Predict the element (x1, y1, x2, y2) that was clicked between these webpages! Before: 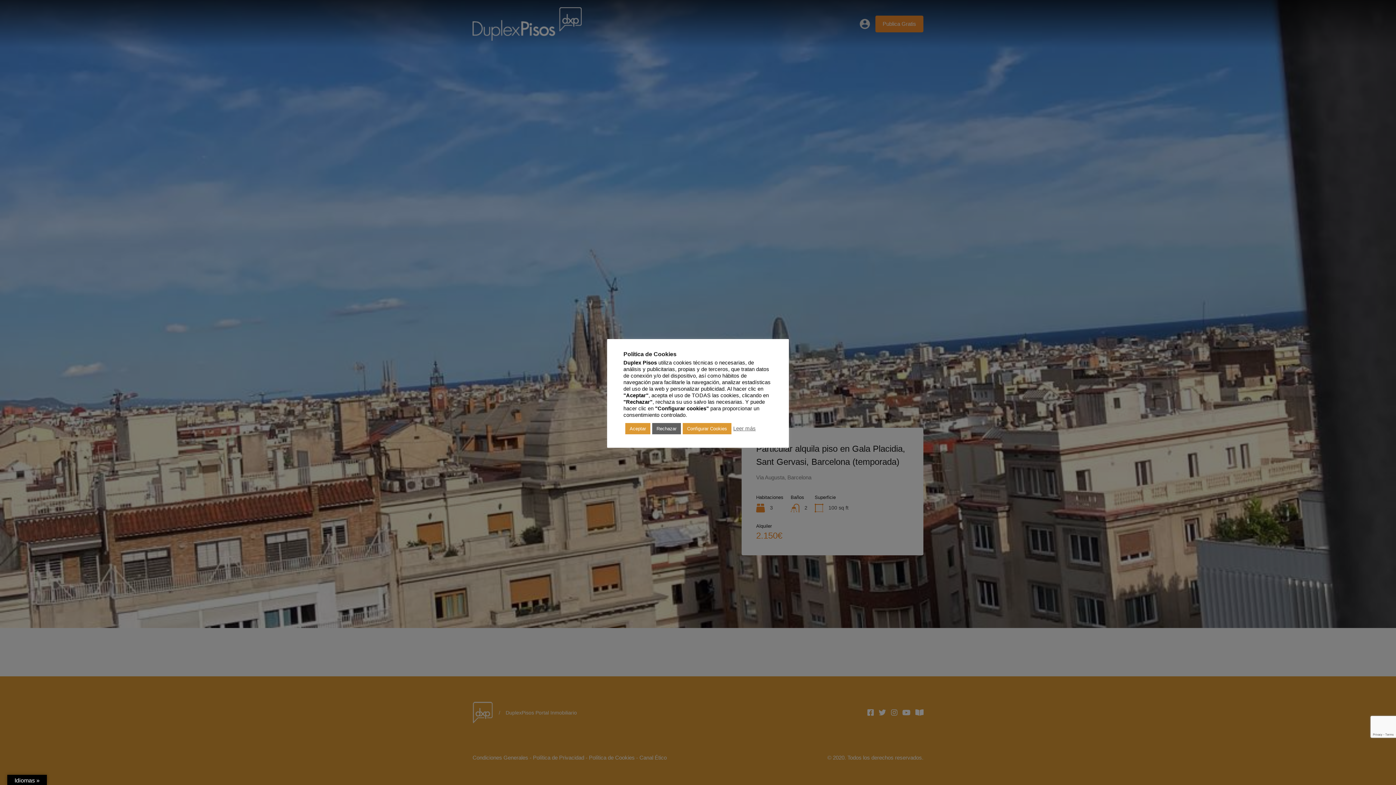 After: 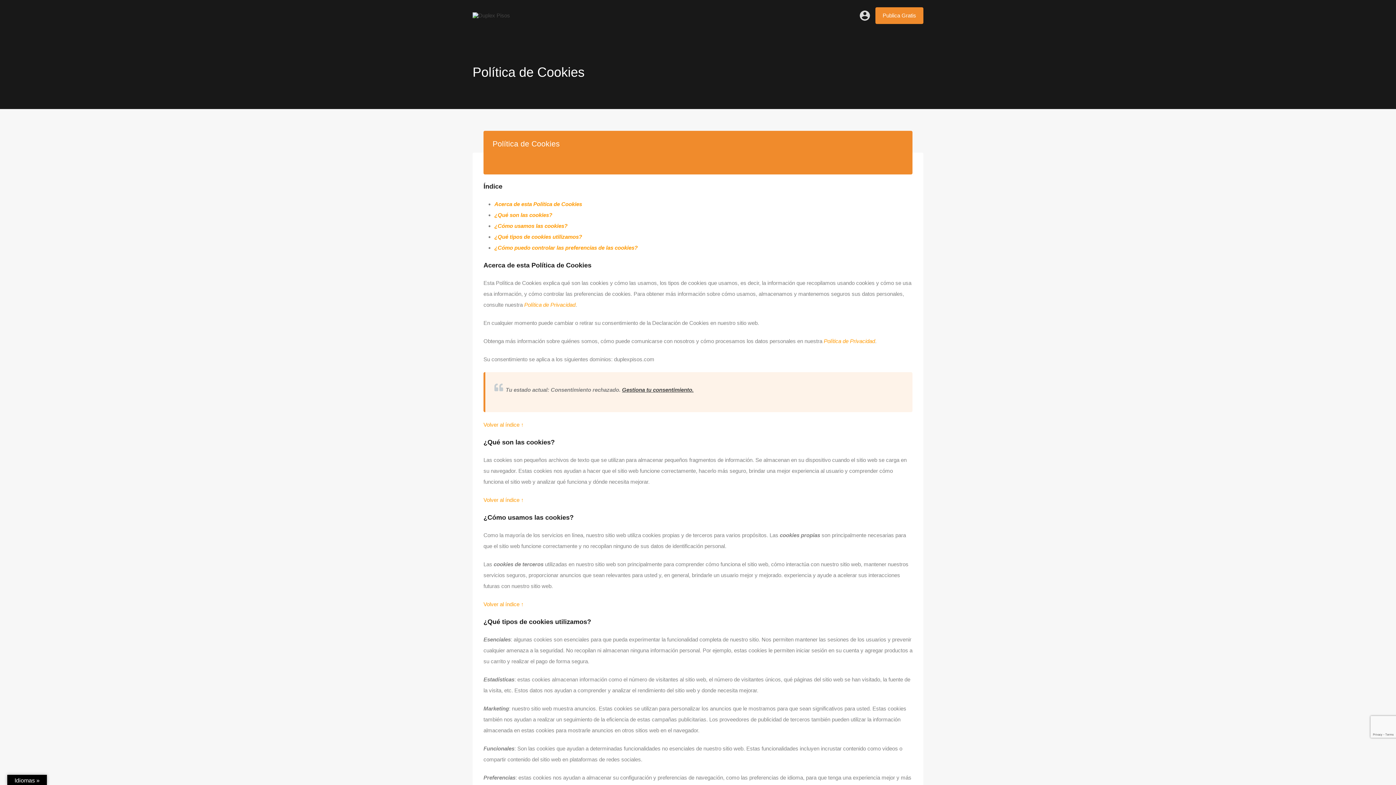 Action: bbox: (652, 423, 681, 434) label: Rechazar